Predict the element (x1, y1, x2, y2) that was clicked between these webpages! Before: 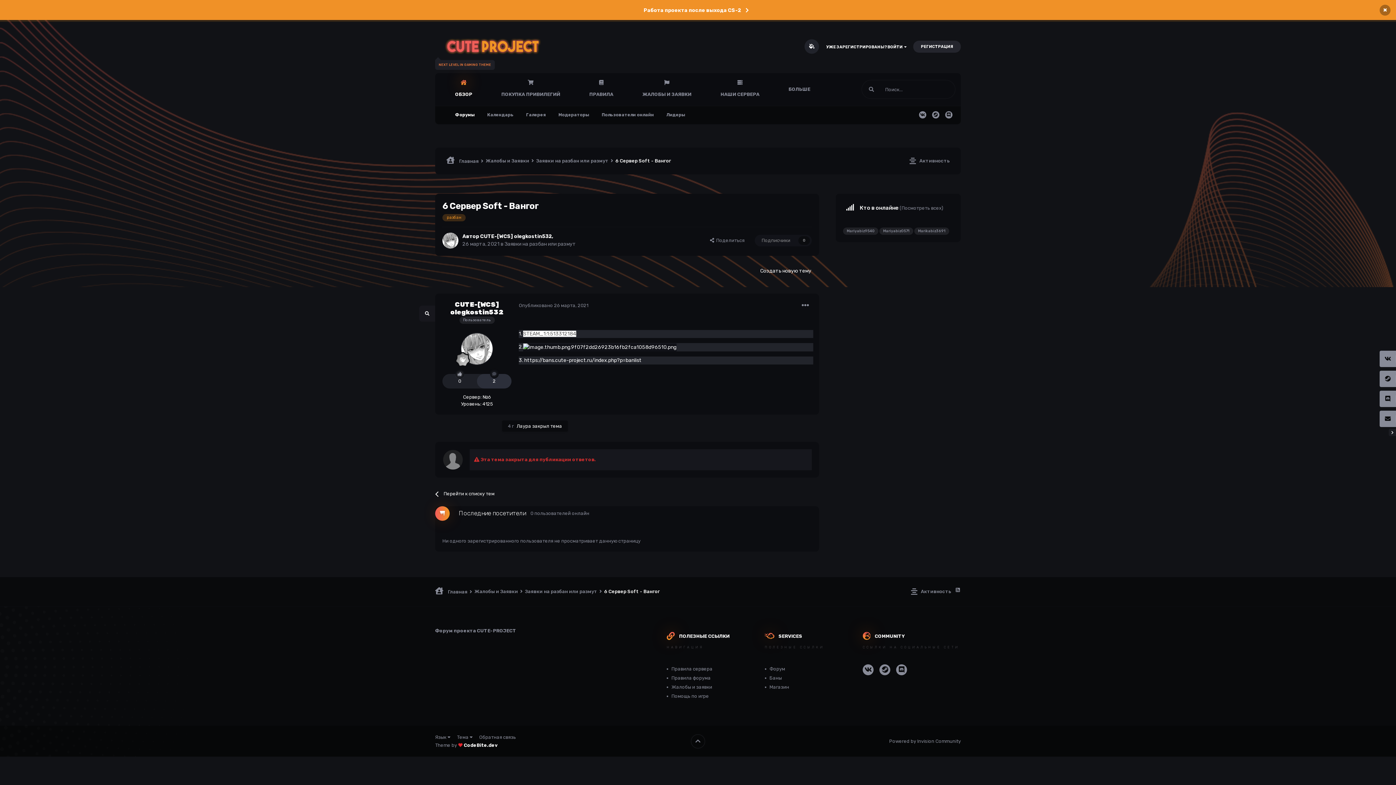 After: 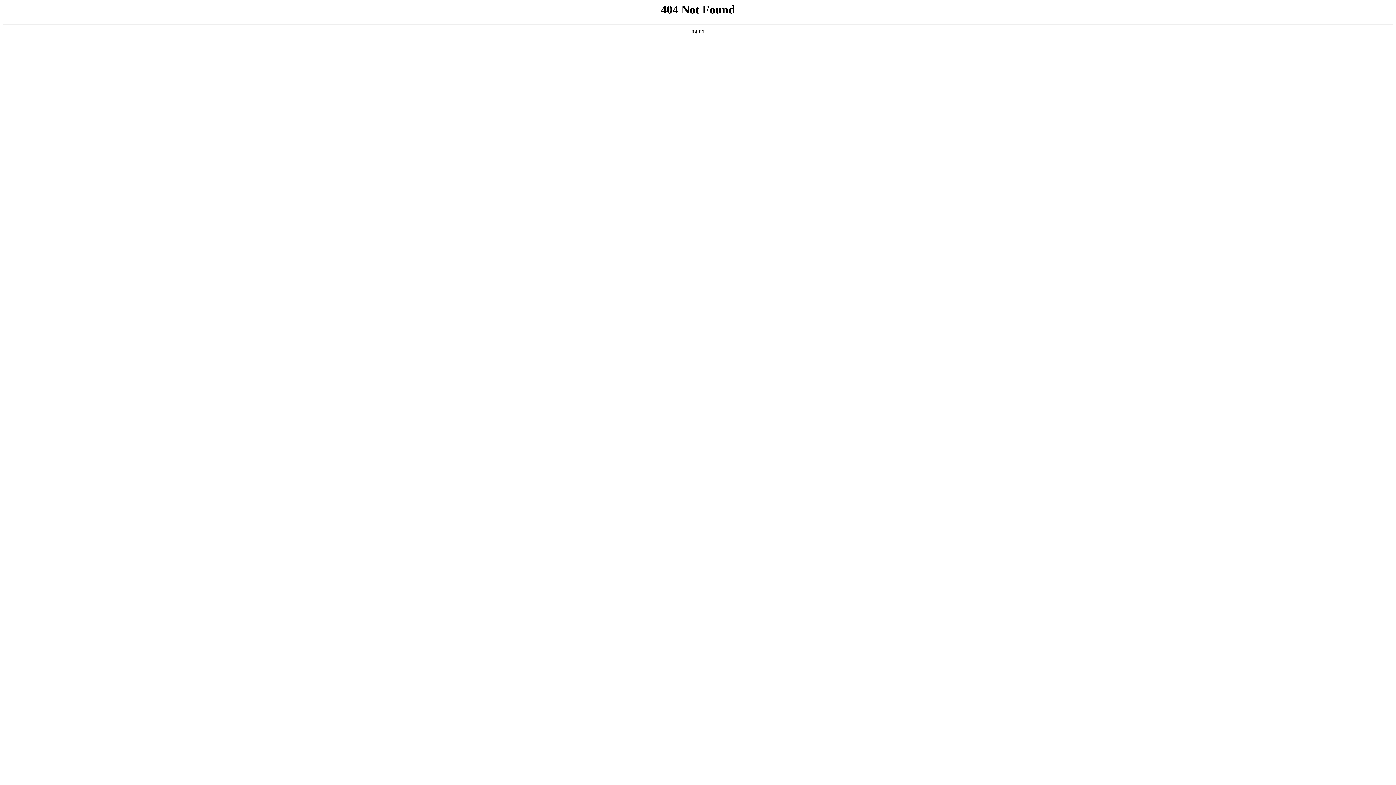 Action: label: https://bans.cute-project.ru/index.php?p=banlist bbox: (524, 357, 641, 363)